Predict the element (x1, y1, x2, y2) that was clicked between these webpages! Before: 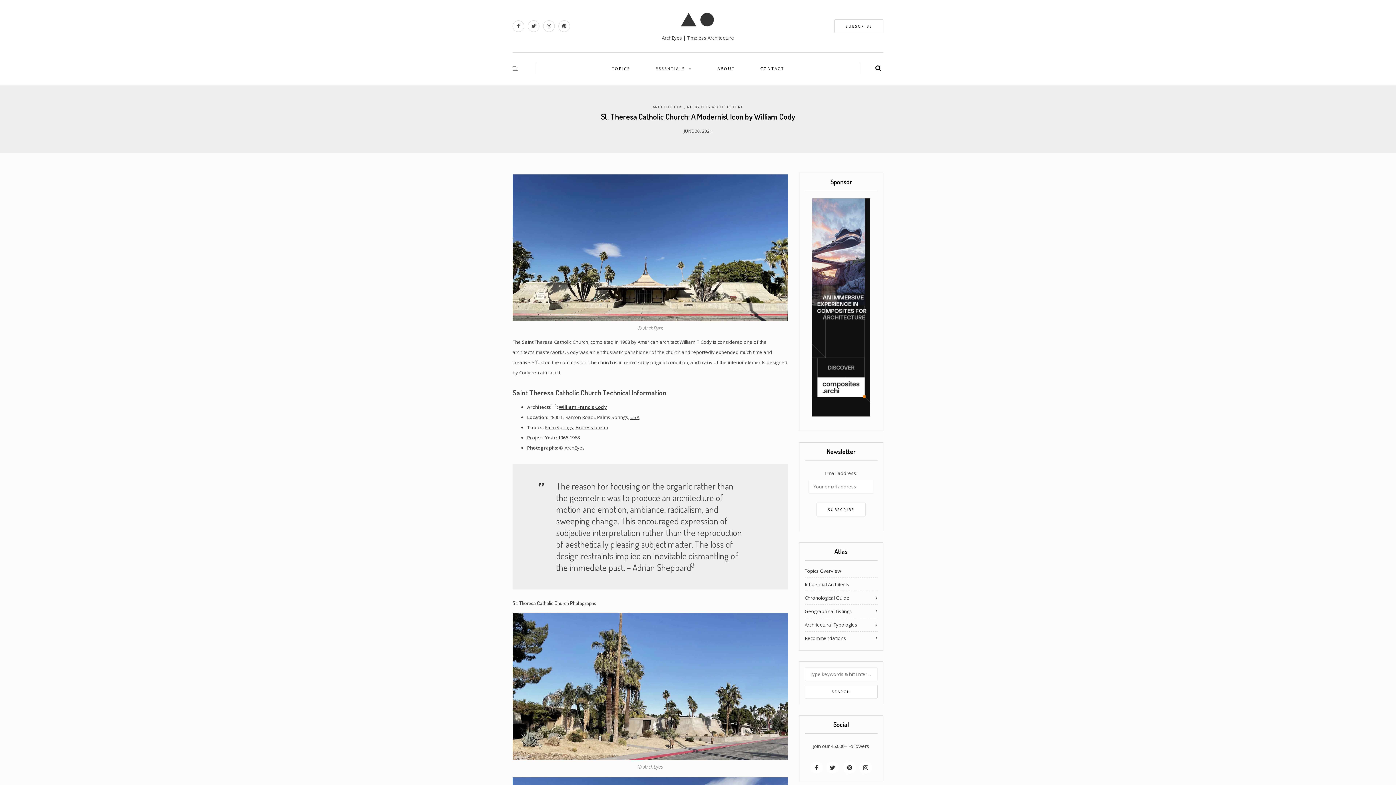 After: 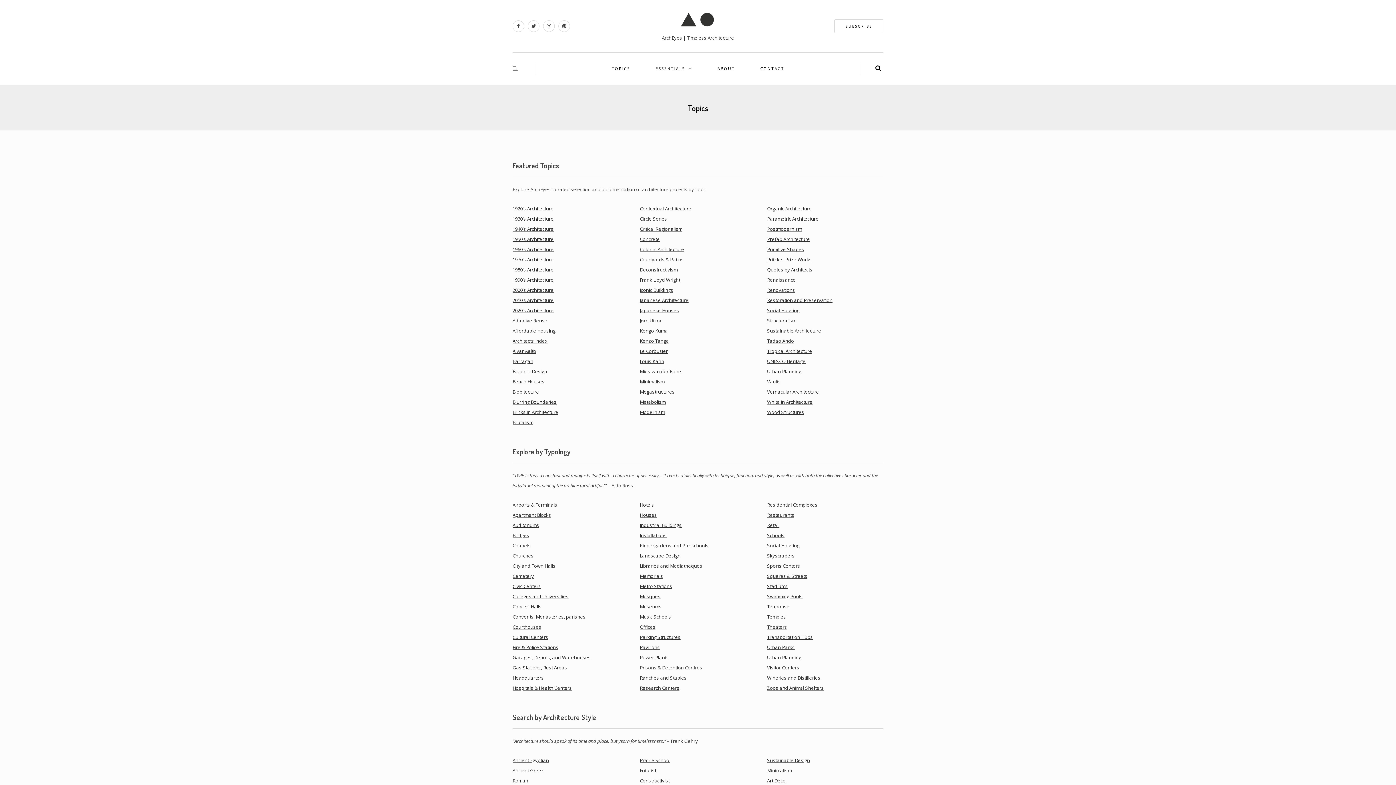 Action: label: TOPICS bbox: (610, 63, 632, 73)